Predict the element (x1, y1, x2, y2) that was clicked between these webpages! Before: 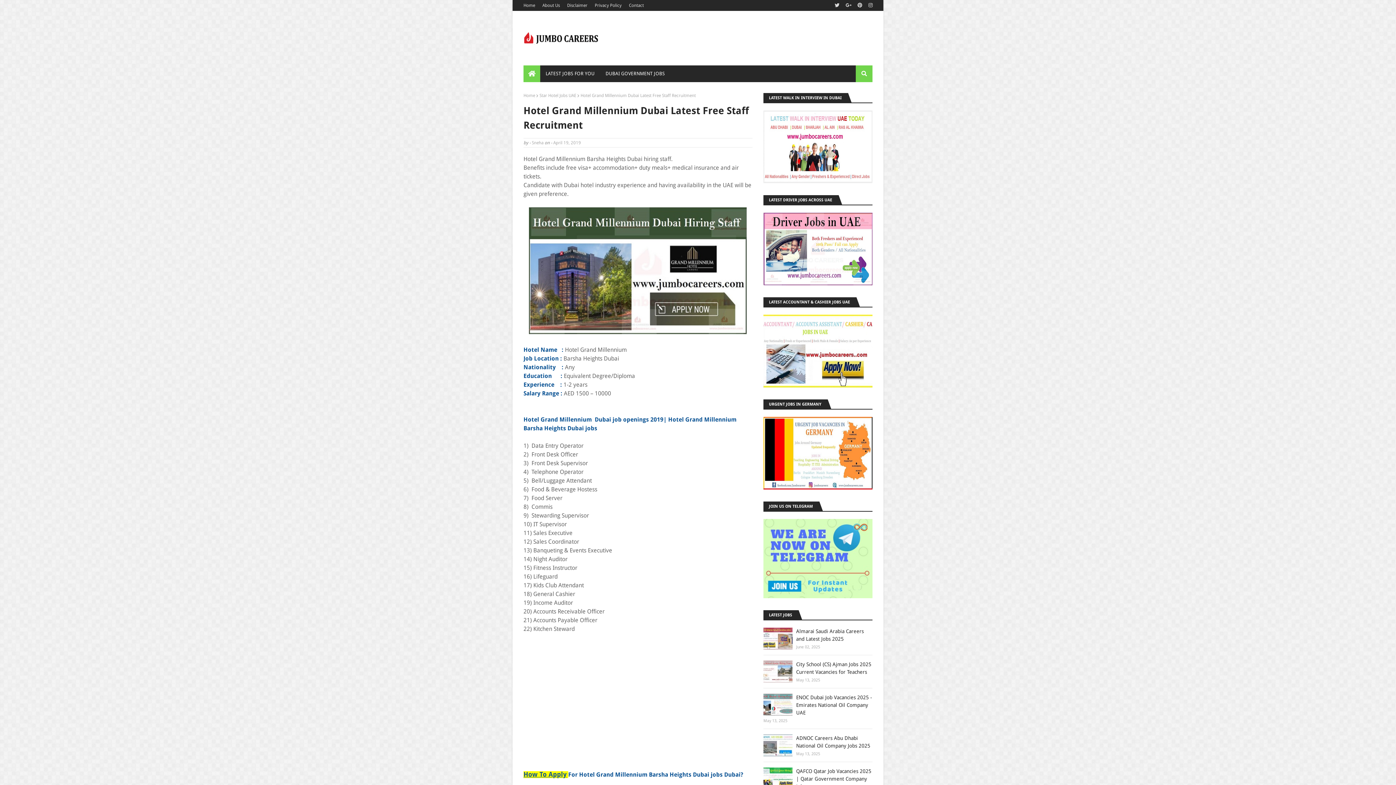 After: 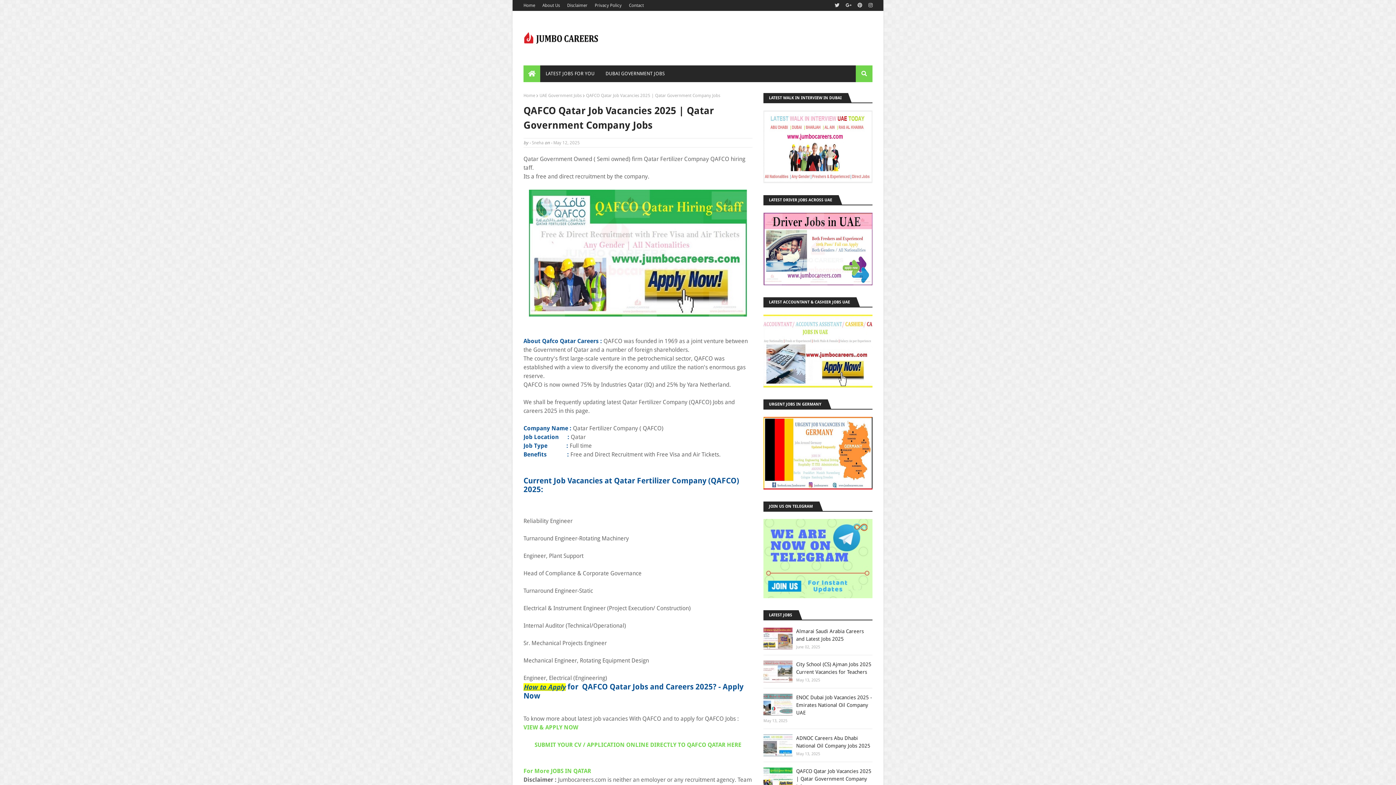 Action: label: QAFCO Qatar Job Vacancies 2025 | Qatar Government Company Jobs bbox: (796, 768, 872, 790)